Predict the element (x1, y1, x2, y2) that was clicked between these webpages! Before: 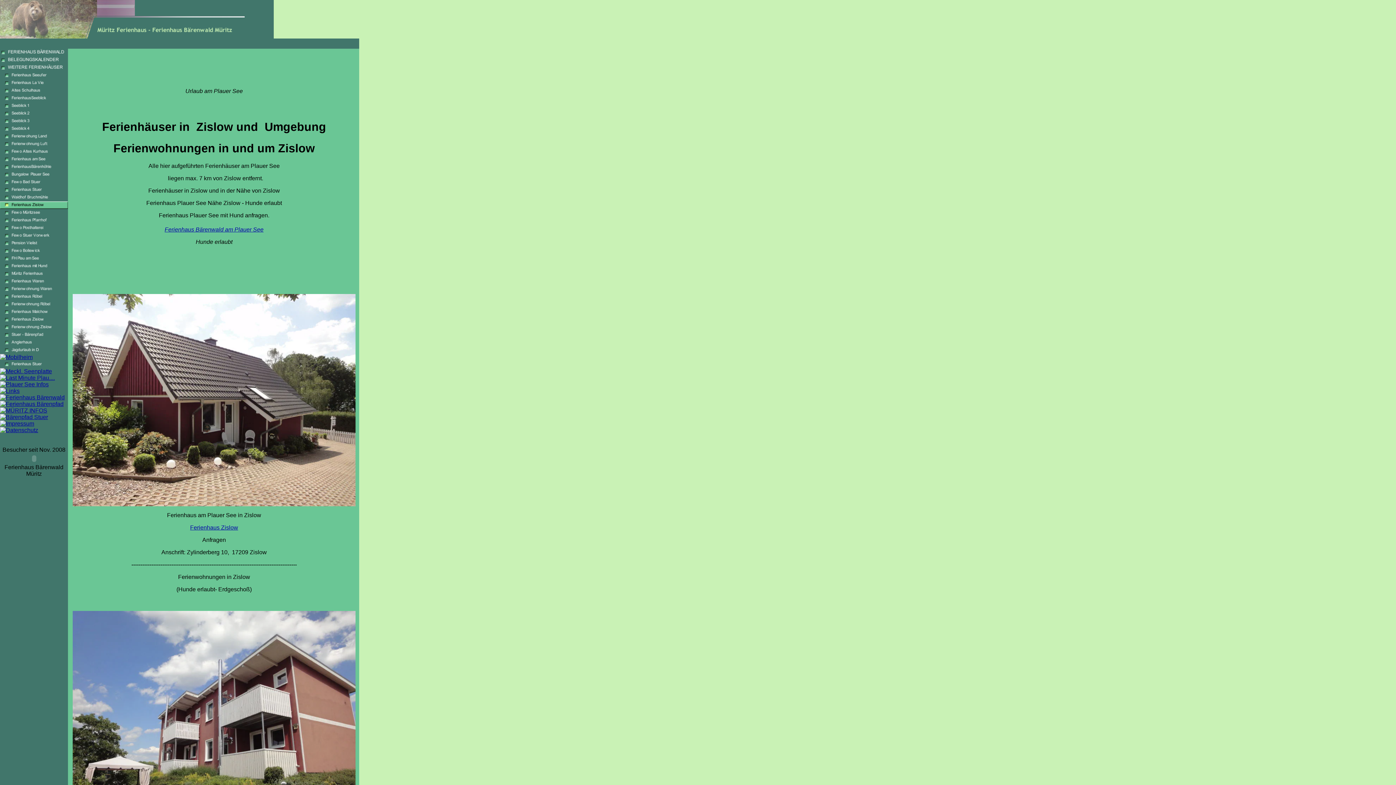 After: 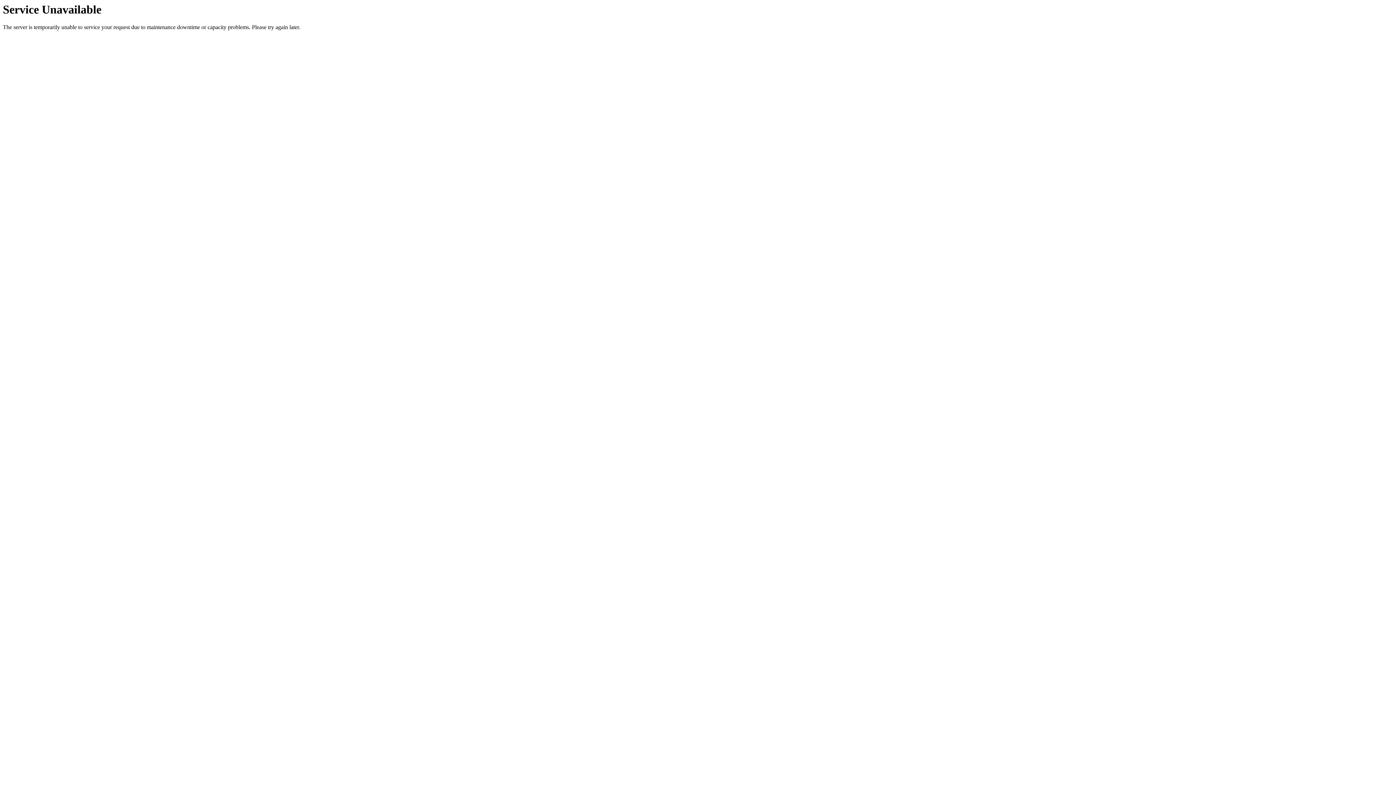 Action: bbox: (0, 288, 68, 294)